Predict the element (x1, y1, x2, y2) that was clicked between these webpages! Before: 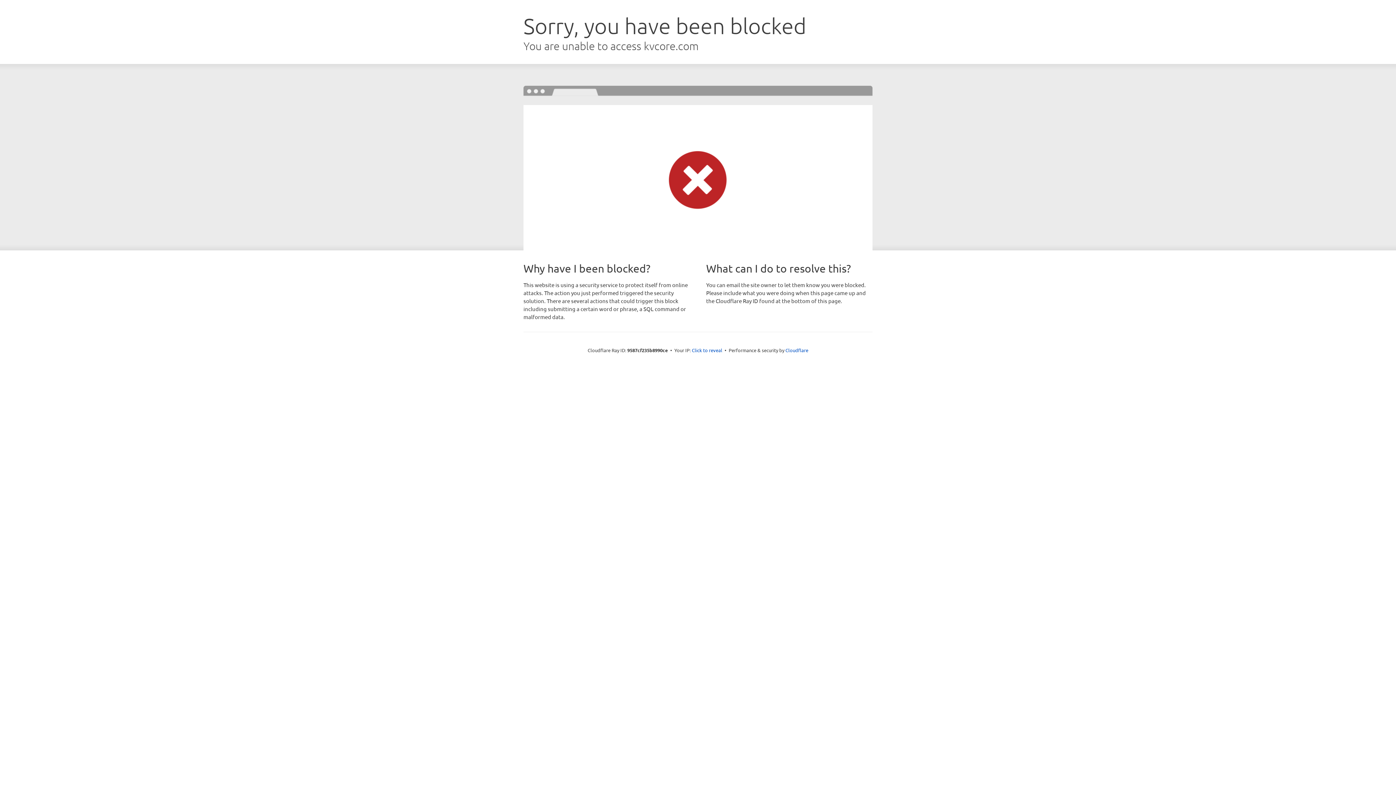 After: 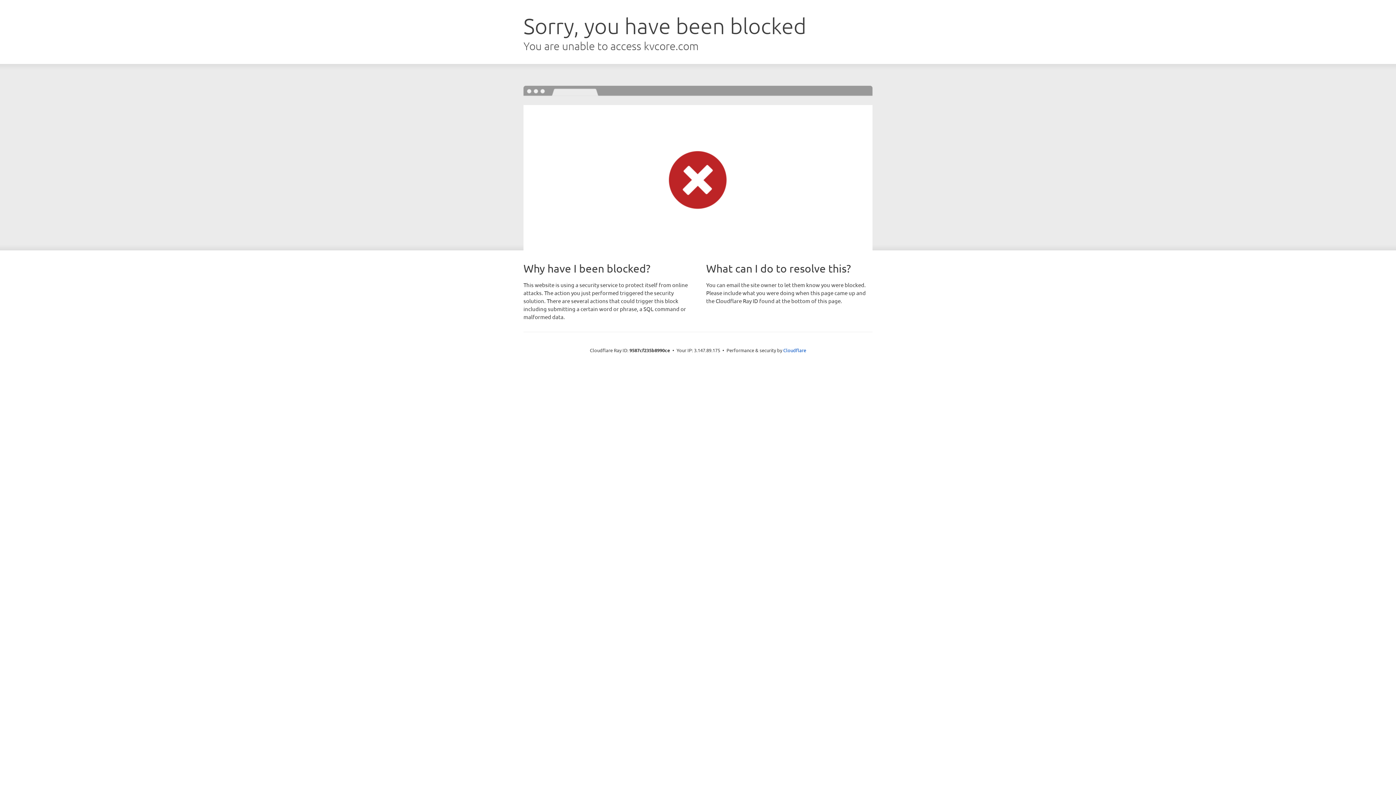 Action: label: Click to reveal bbox: (692, 346, 722, 353)